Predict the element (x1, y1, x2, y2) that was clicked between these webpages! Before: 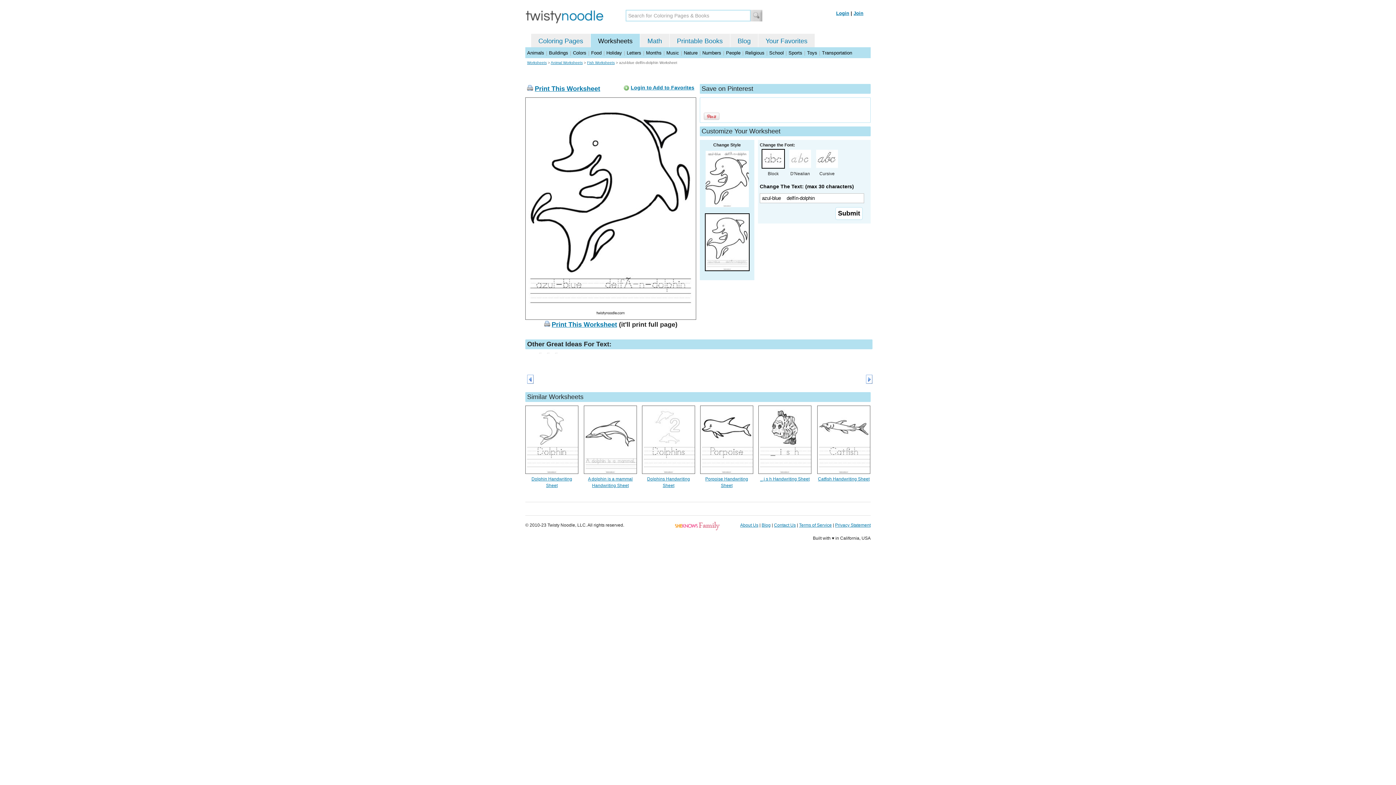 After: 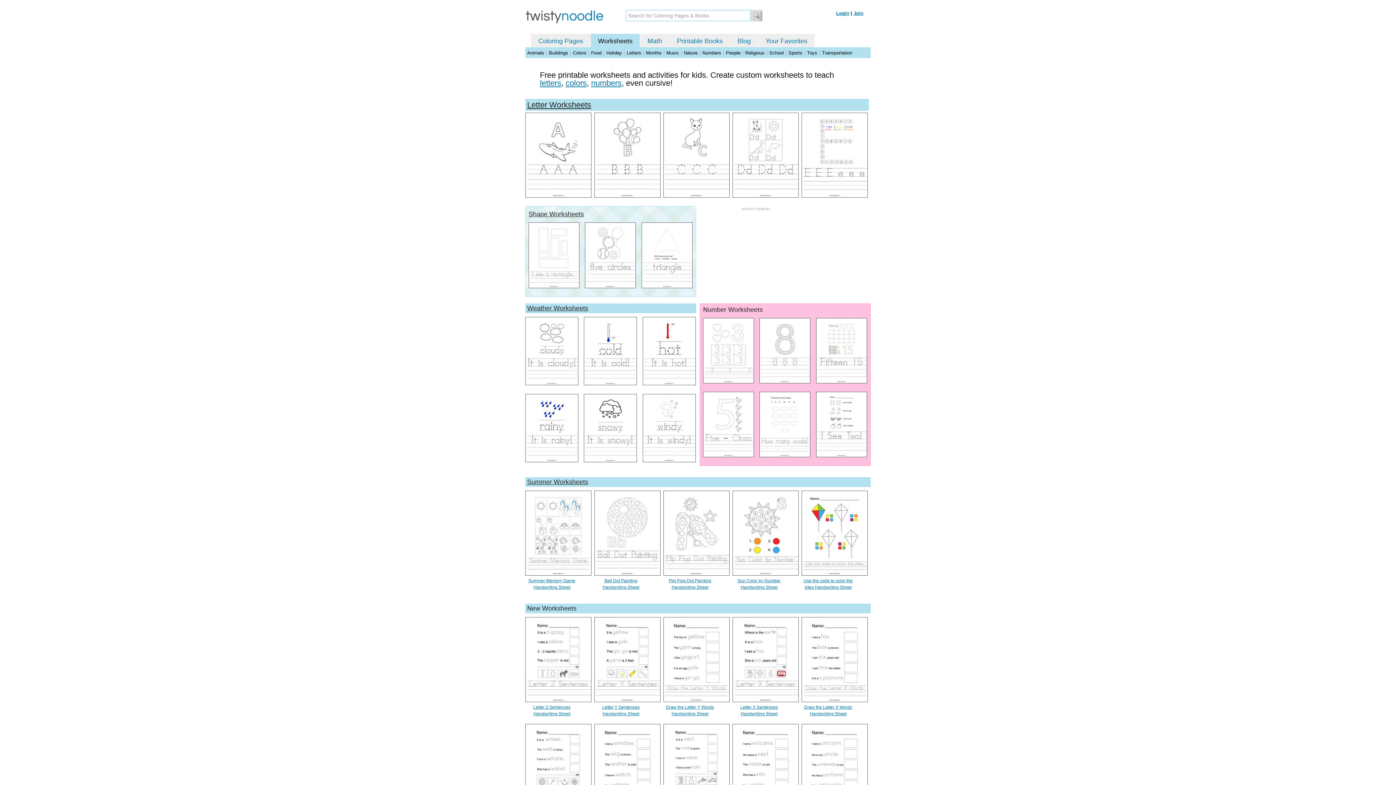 Action: bbox: (527, 60, 546, 64) label: Worksheets